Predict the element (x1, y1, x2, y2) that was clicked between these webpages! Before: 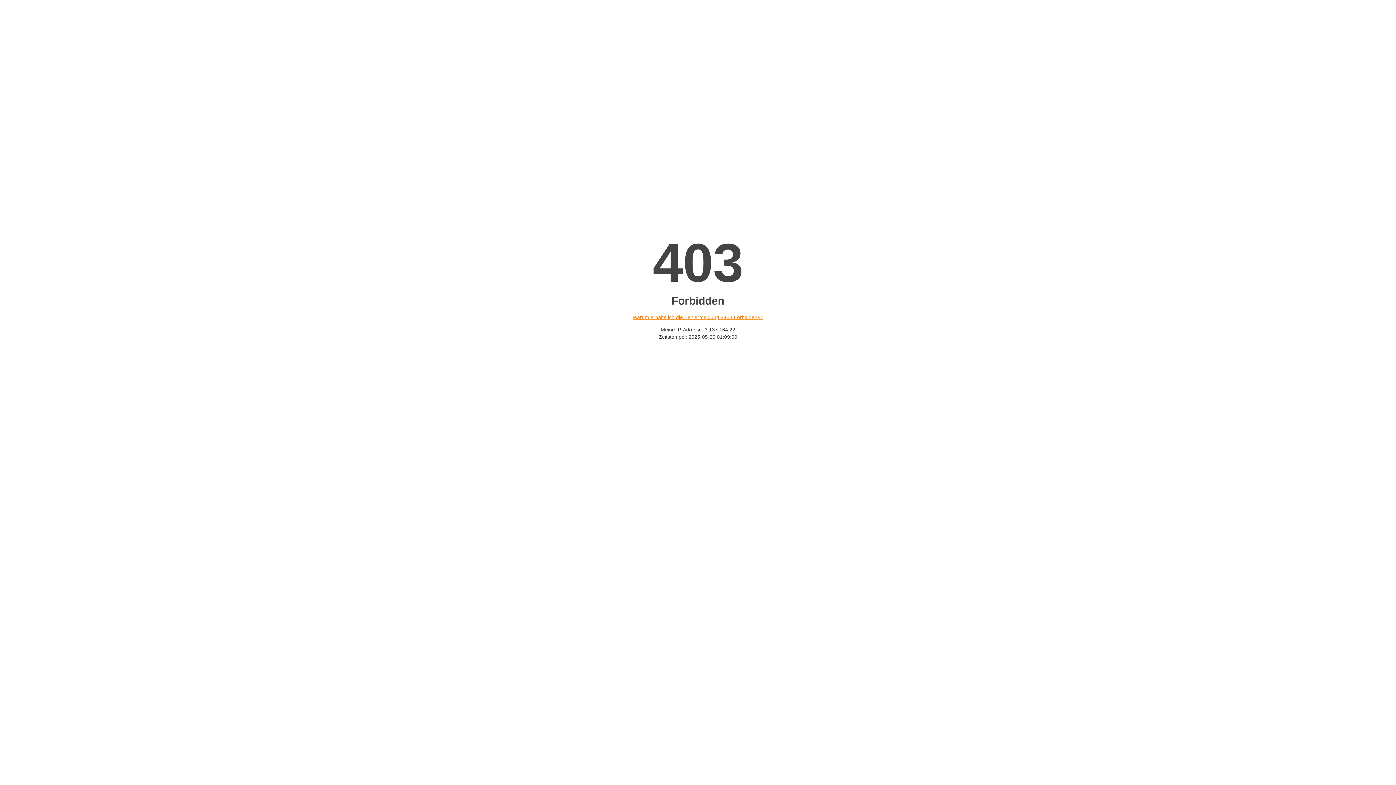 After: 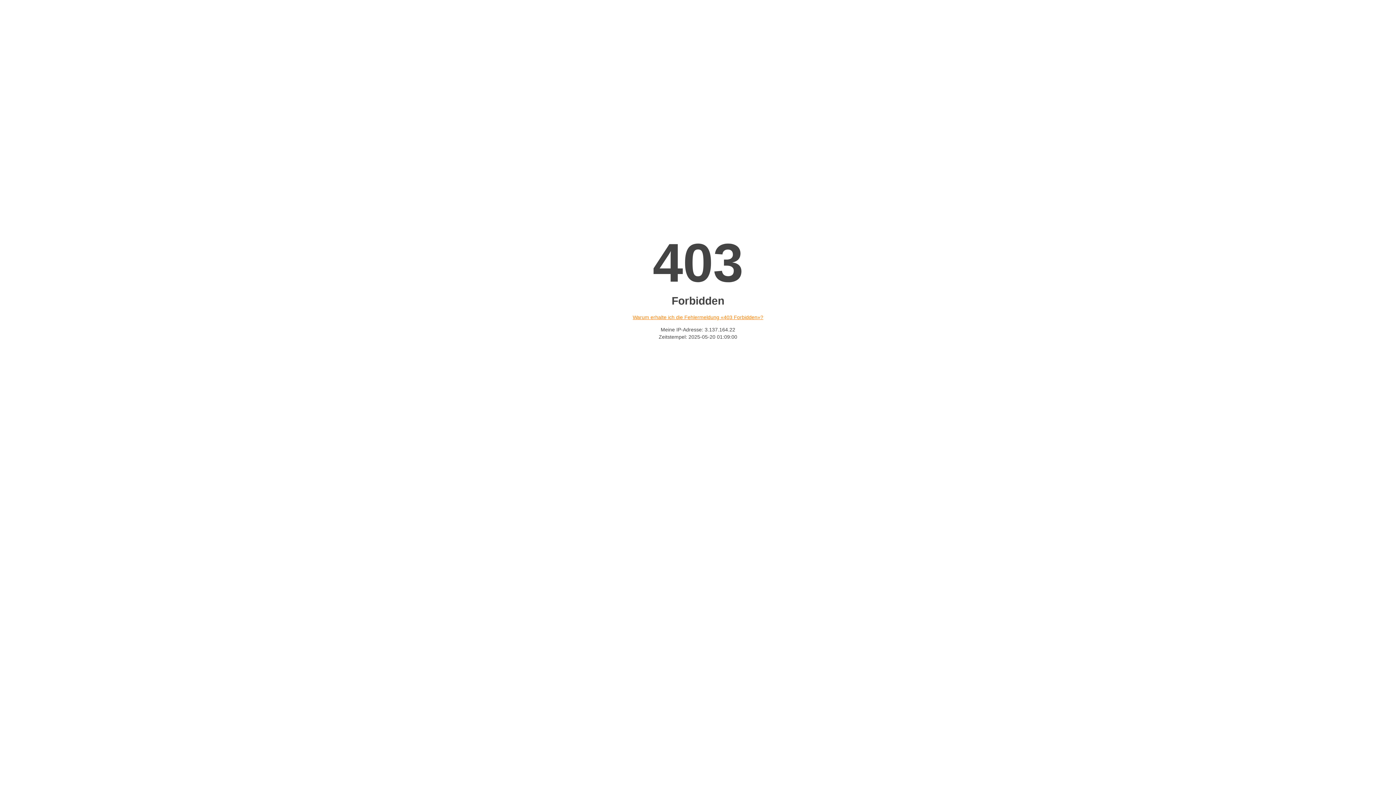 Action: label: Warum erhalte ich die Fehlermeldung «403 Forbidden»? bbox: (632, 314, 763, 320)